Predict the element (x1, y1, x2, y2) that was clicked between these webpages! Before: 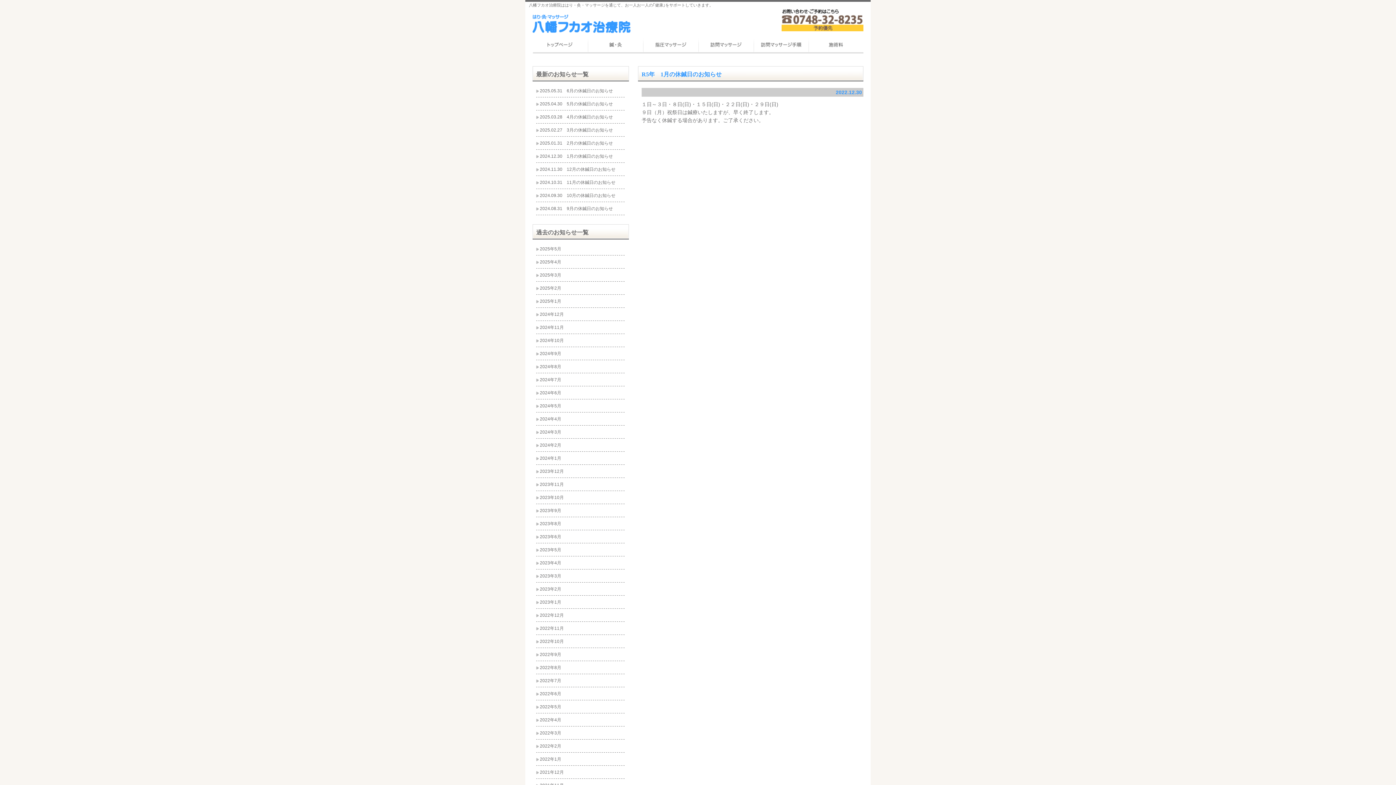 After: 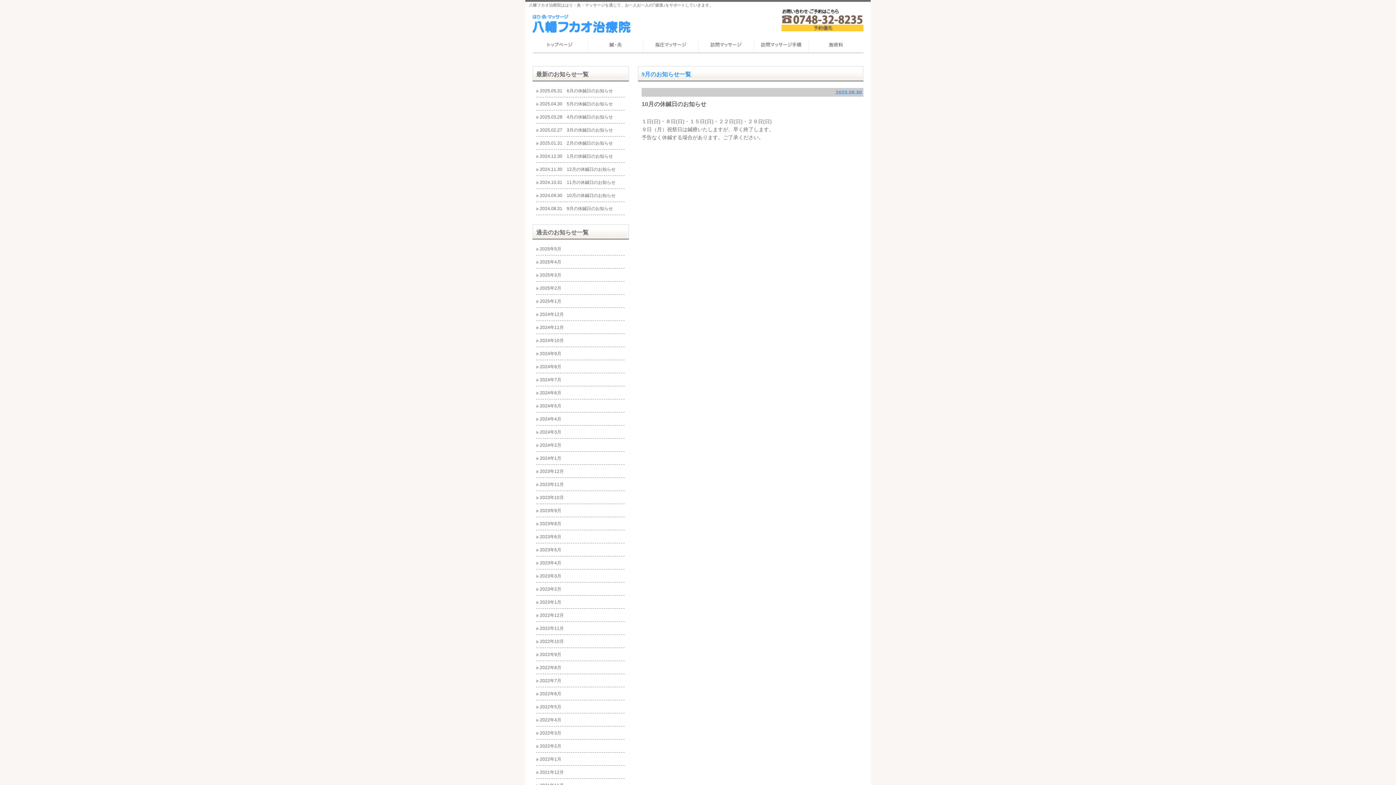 Action: label: 2023年9月 bbox: (536, 508, 625, 513)